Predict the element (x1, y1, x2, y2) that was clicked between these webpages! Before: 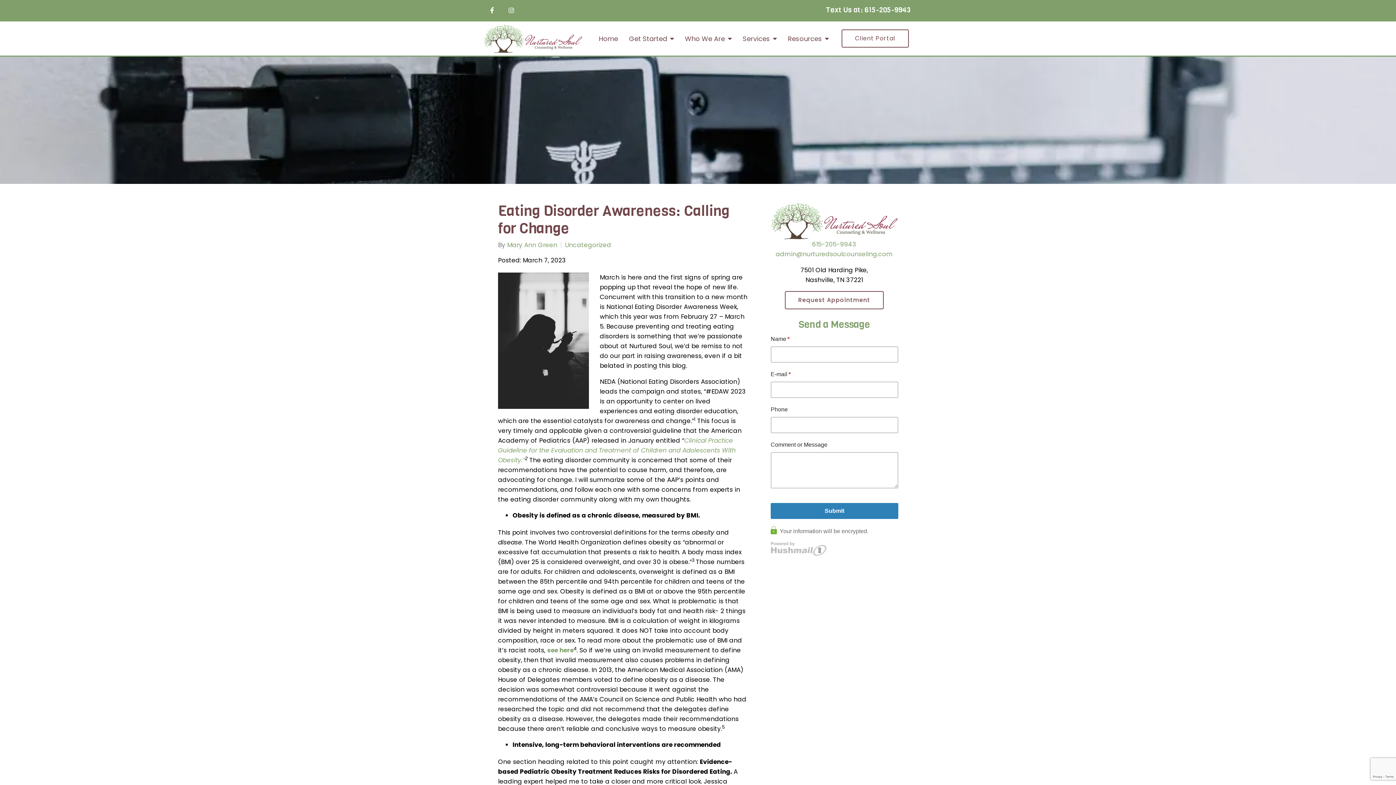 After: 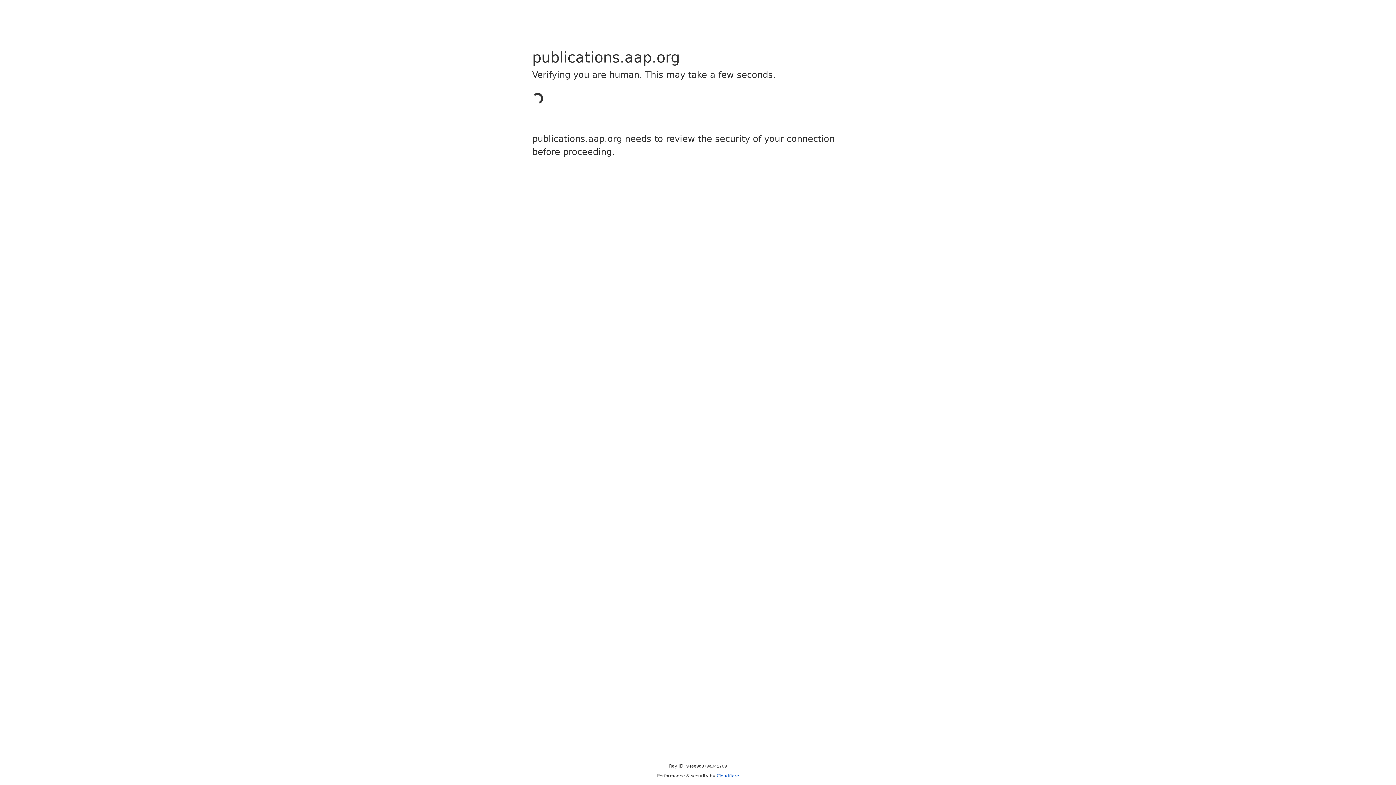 Action: bbox: (498, 436, 736, 464) label: Clinical Practice Guideline for the Evaluation and Treatment of Children and Adolescents With Obesity.”